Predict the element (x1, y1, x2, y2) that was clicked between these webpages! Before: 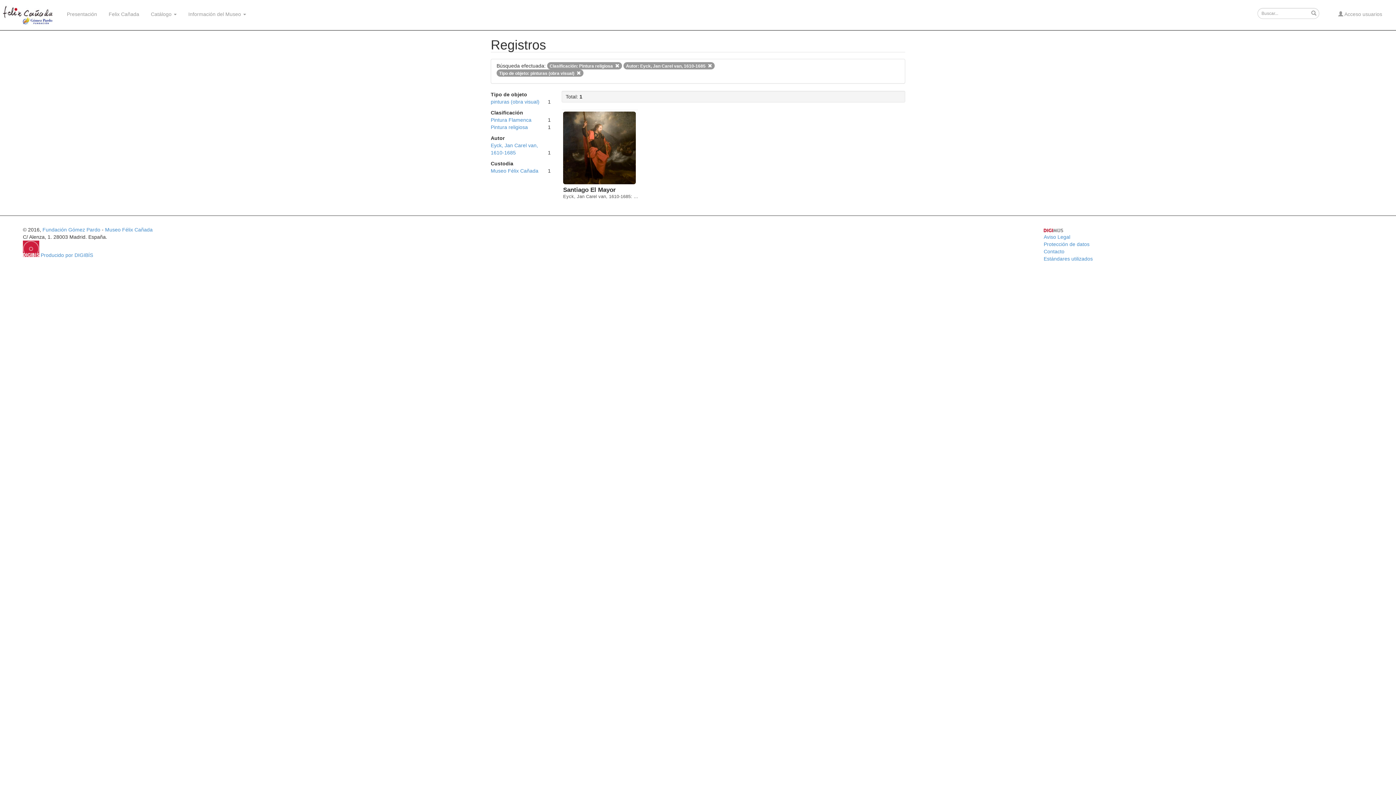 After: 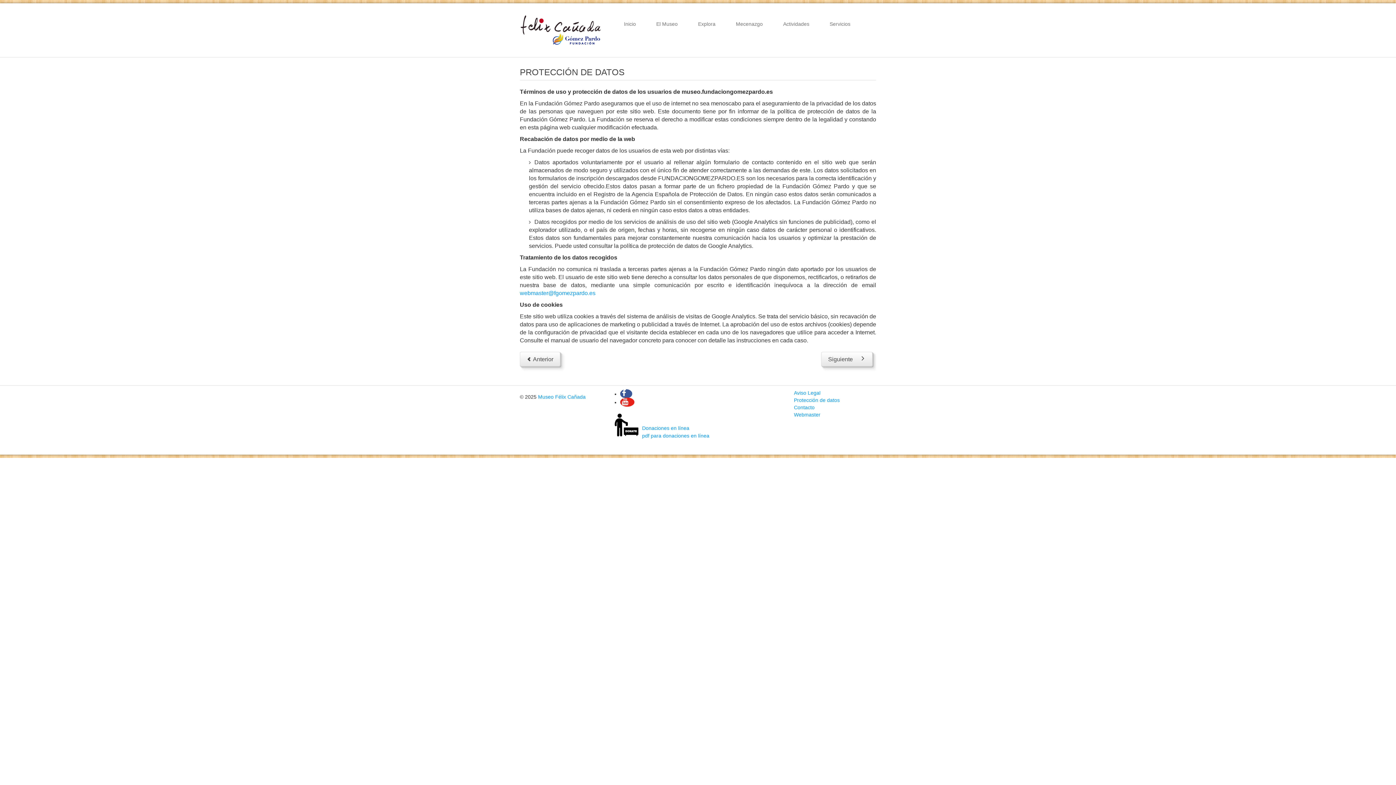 Action: label: Protección de datos bbox: (1043, 241, 1089, 247)